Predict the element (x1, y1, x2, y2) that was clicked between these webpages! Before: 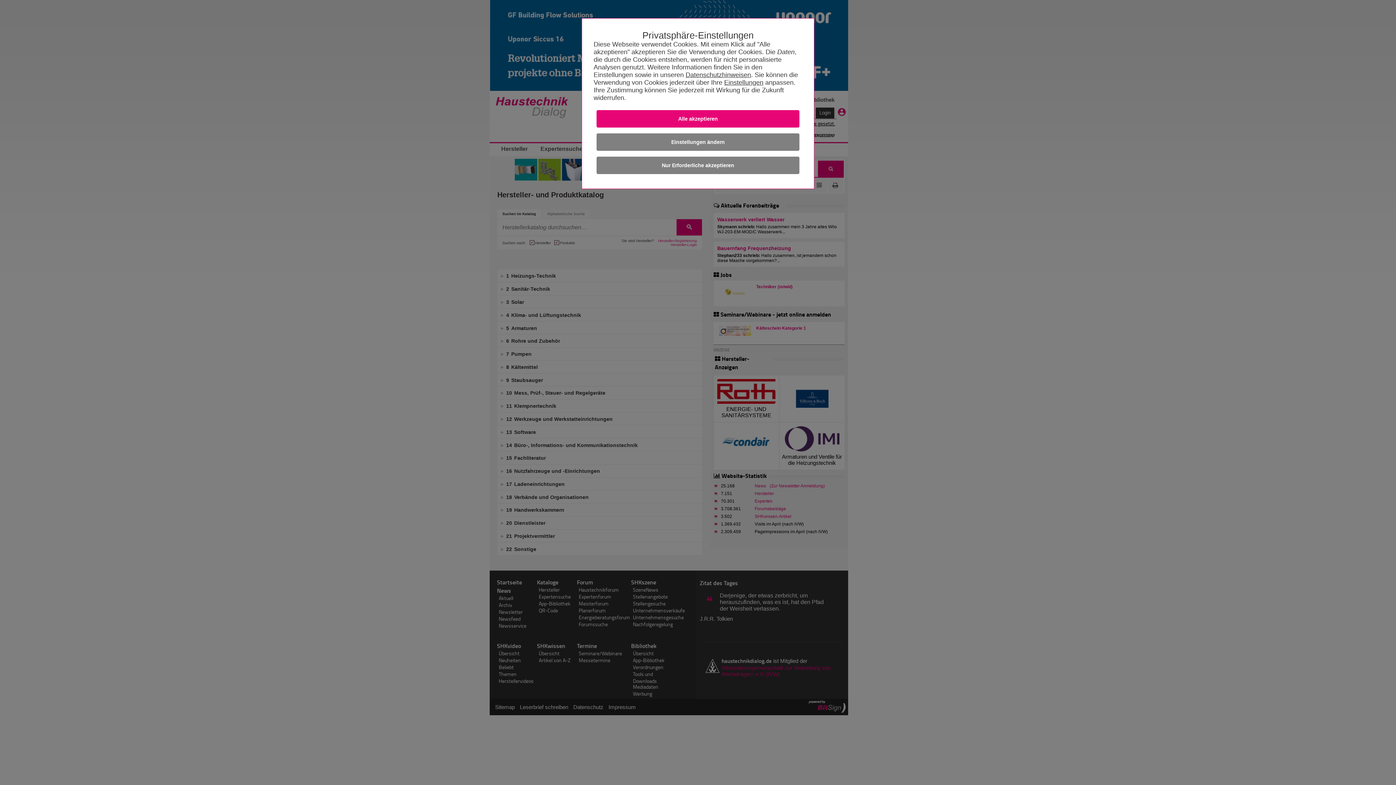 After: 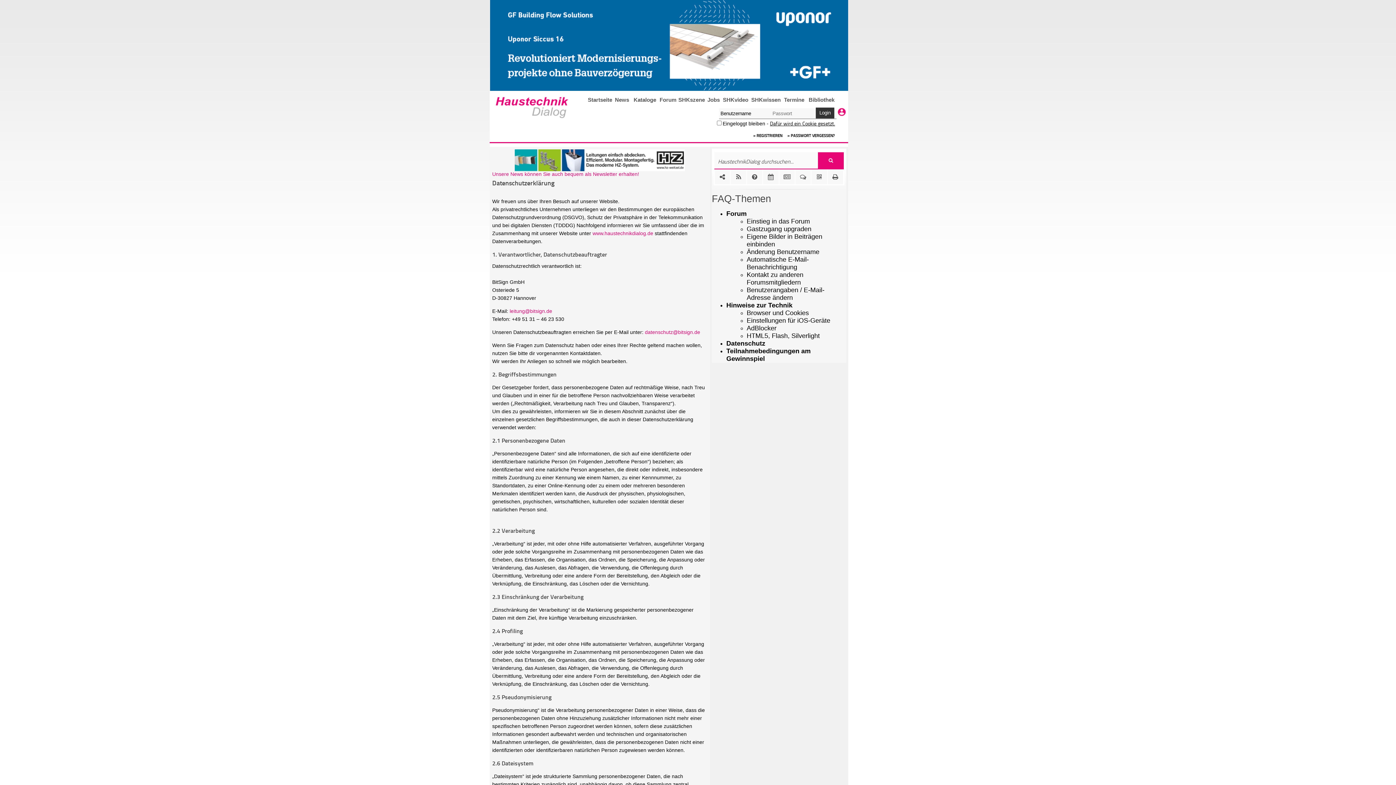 Action: label: Datenschutzhinweisen bbox: (685, 71, 751, 78)